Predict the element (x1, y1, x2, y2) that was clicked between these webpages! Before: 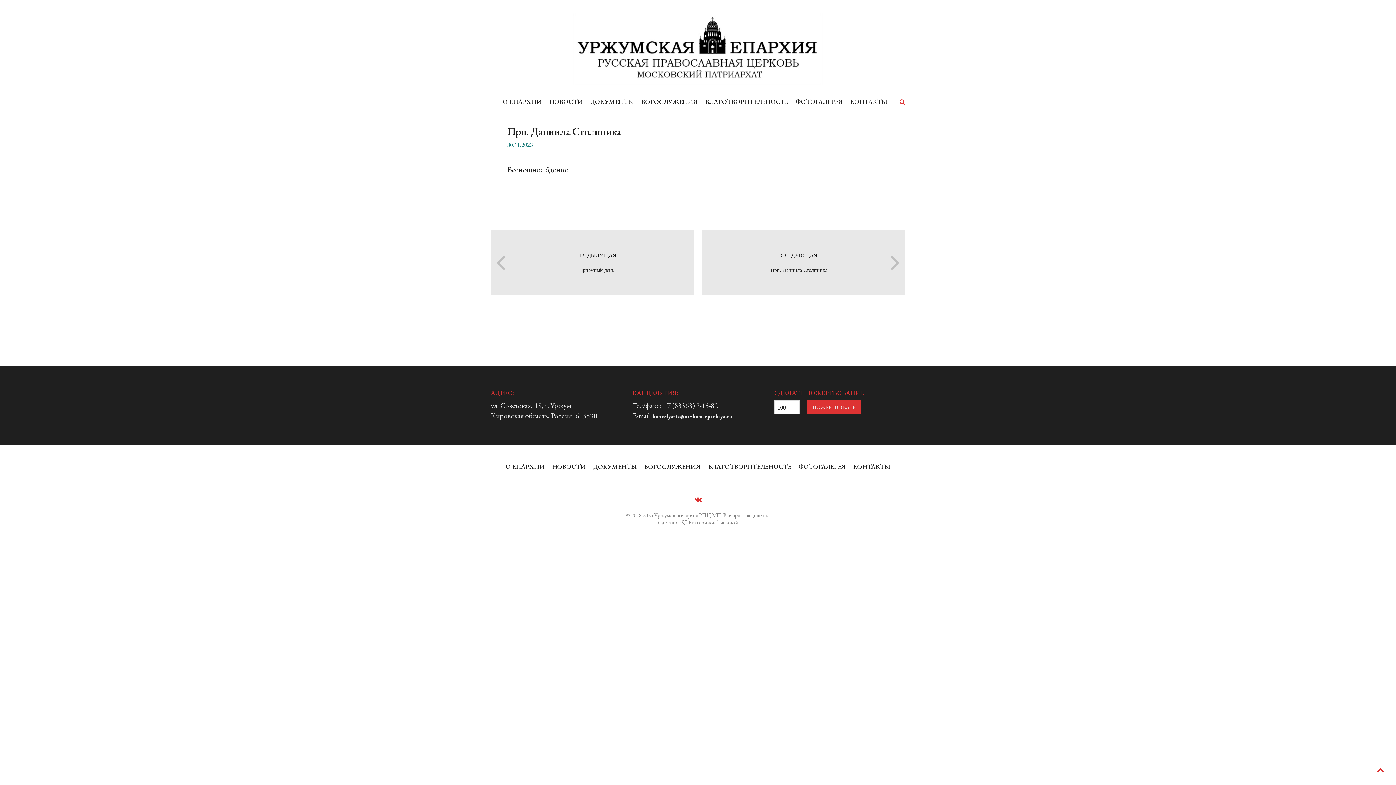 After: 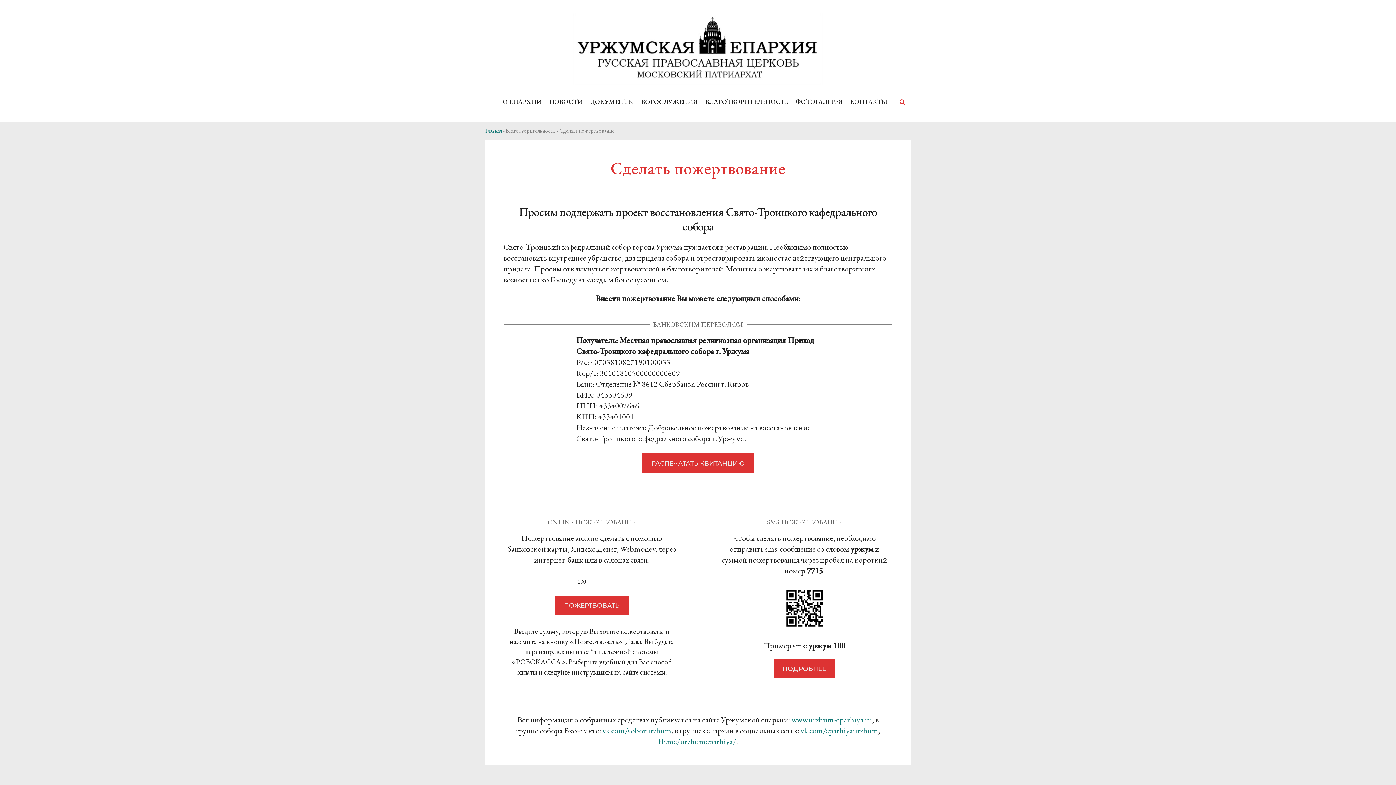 Action: label: БЛАГОТВОРИТЕЛЬНОСТЬ bbox: (708, 459, 791, 474)